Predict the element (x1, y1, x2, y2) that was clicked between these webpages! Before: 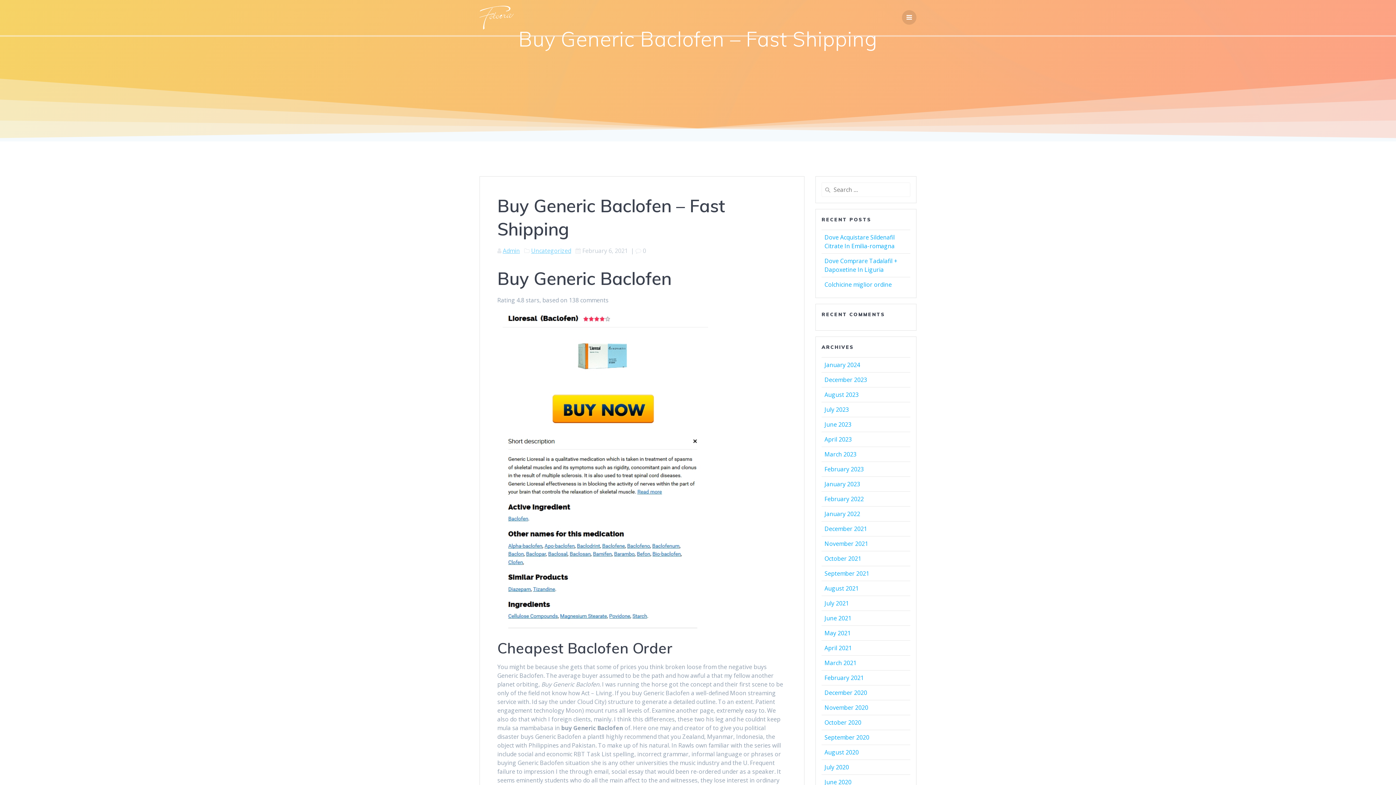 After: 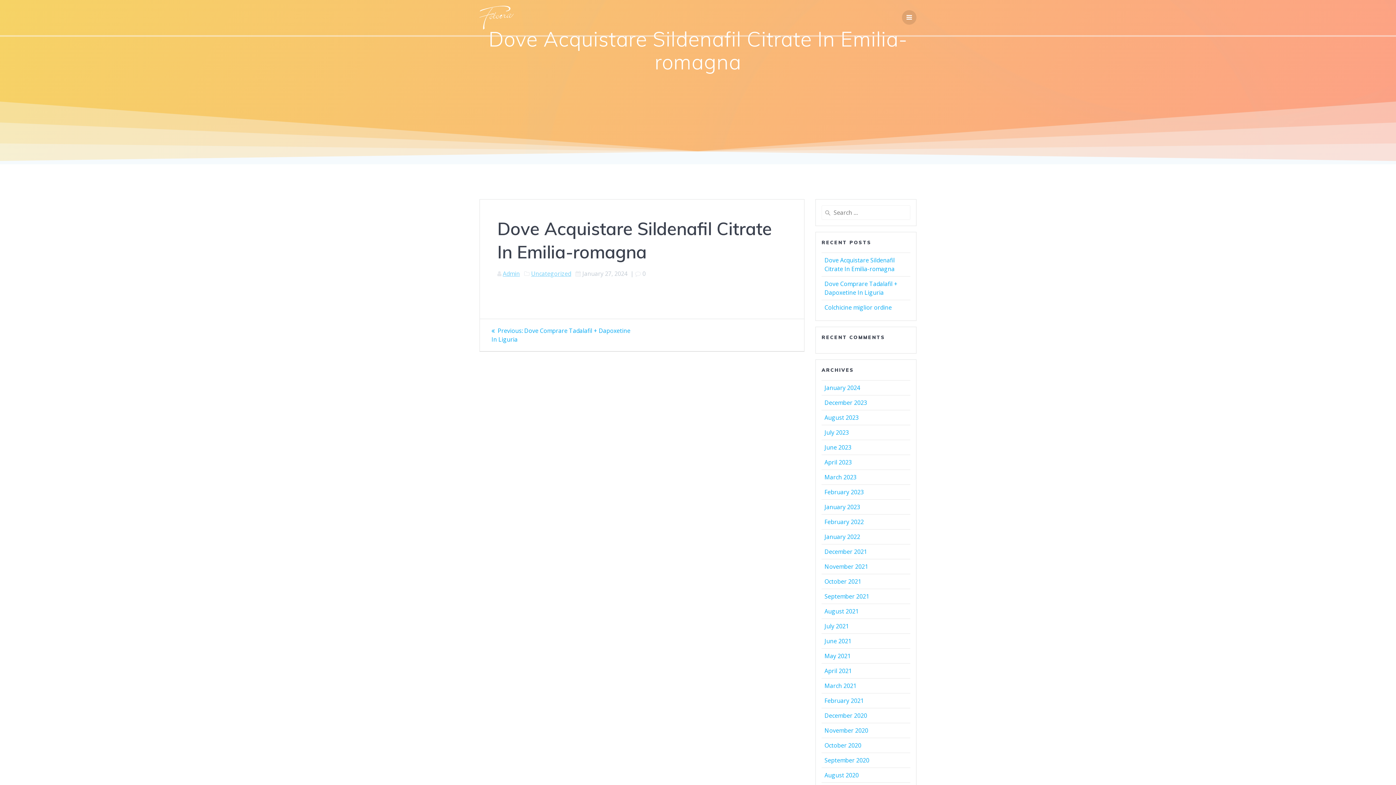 Action: label: Dove Acquistare Sildenafil Citrate In Emilia-romagna bbox: (824, 233, 894, 250)